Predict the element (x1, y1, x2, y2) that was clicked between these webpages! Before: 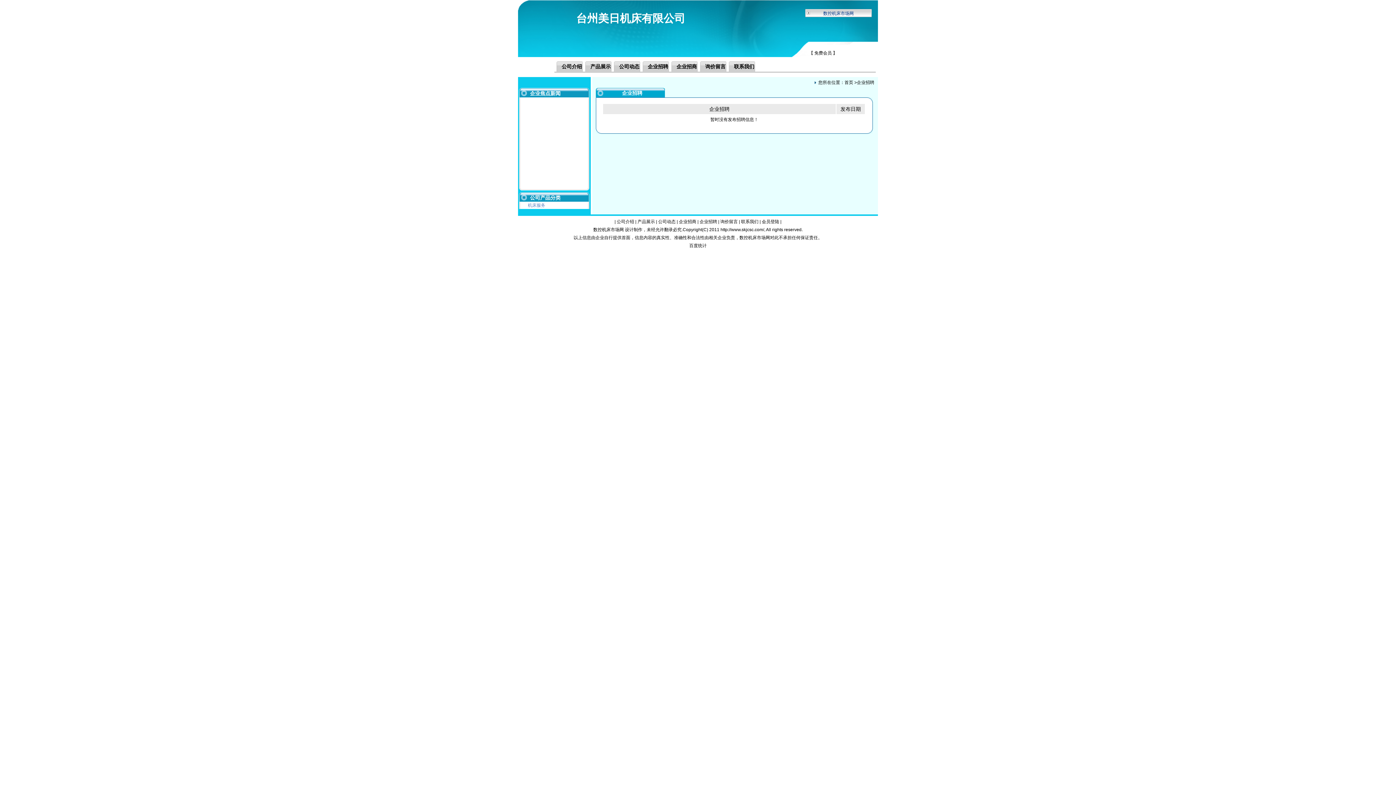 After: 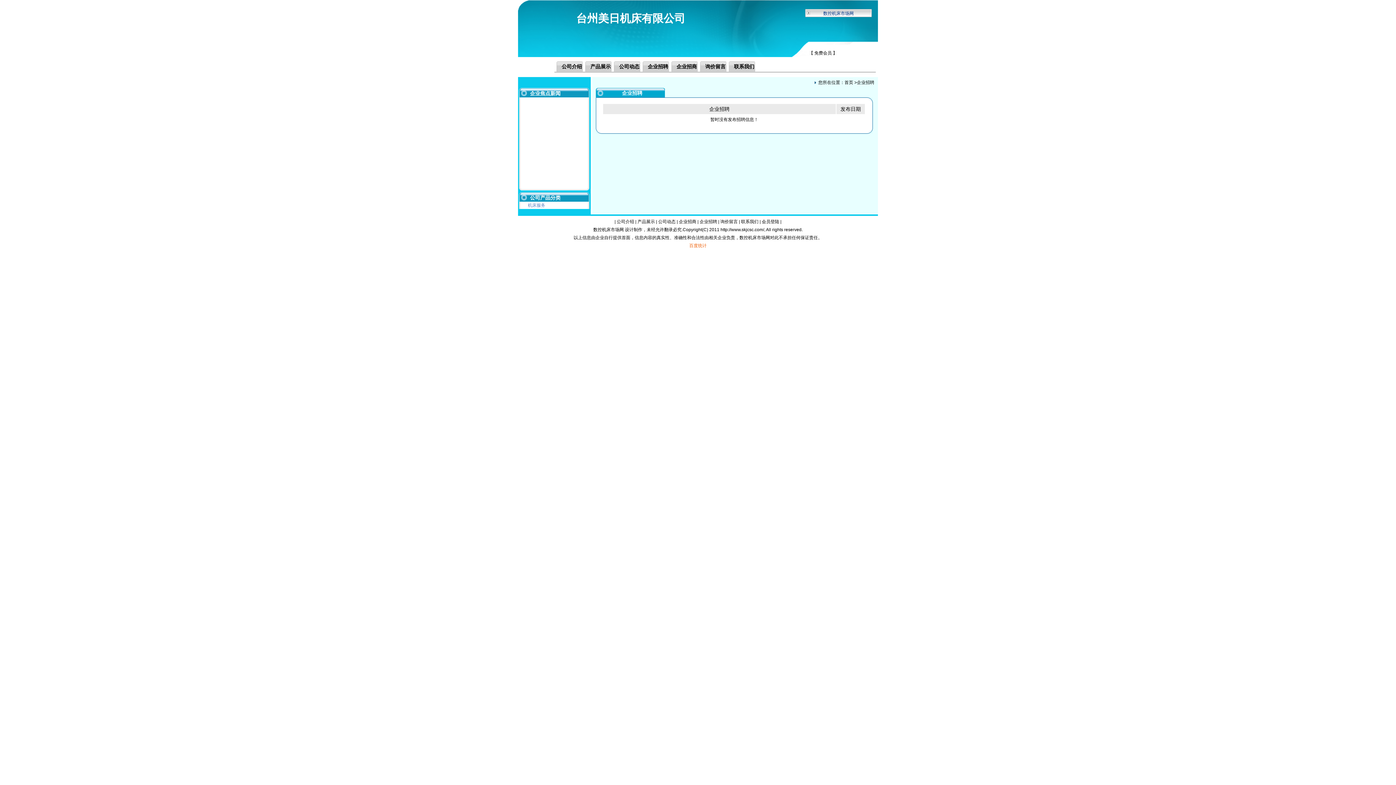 Action: bbox: (689, 243, 706, 248) label: 百度统计